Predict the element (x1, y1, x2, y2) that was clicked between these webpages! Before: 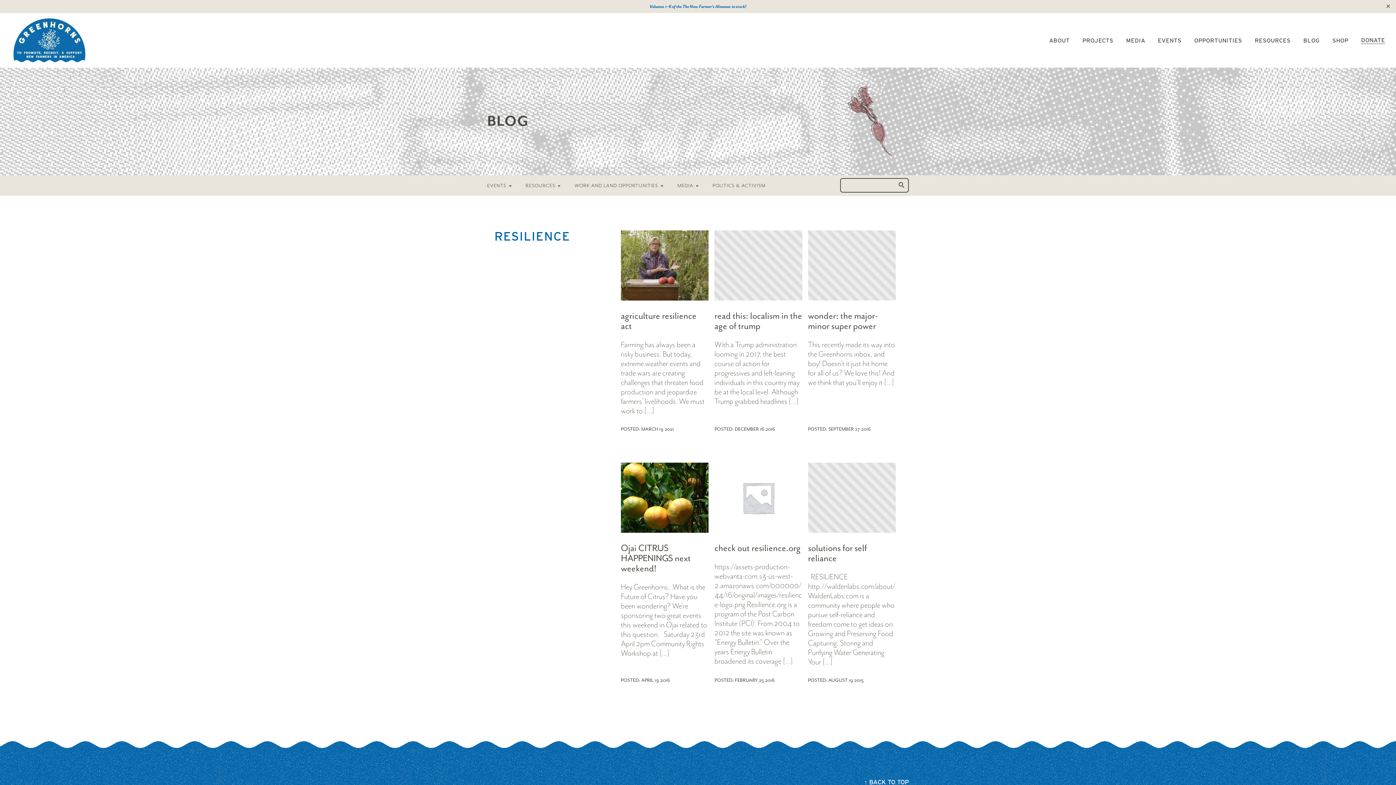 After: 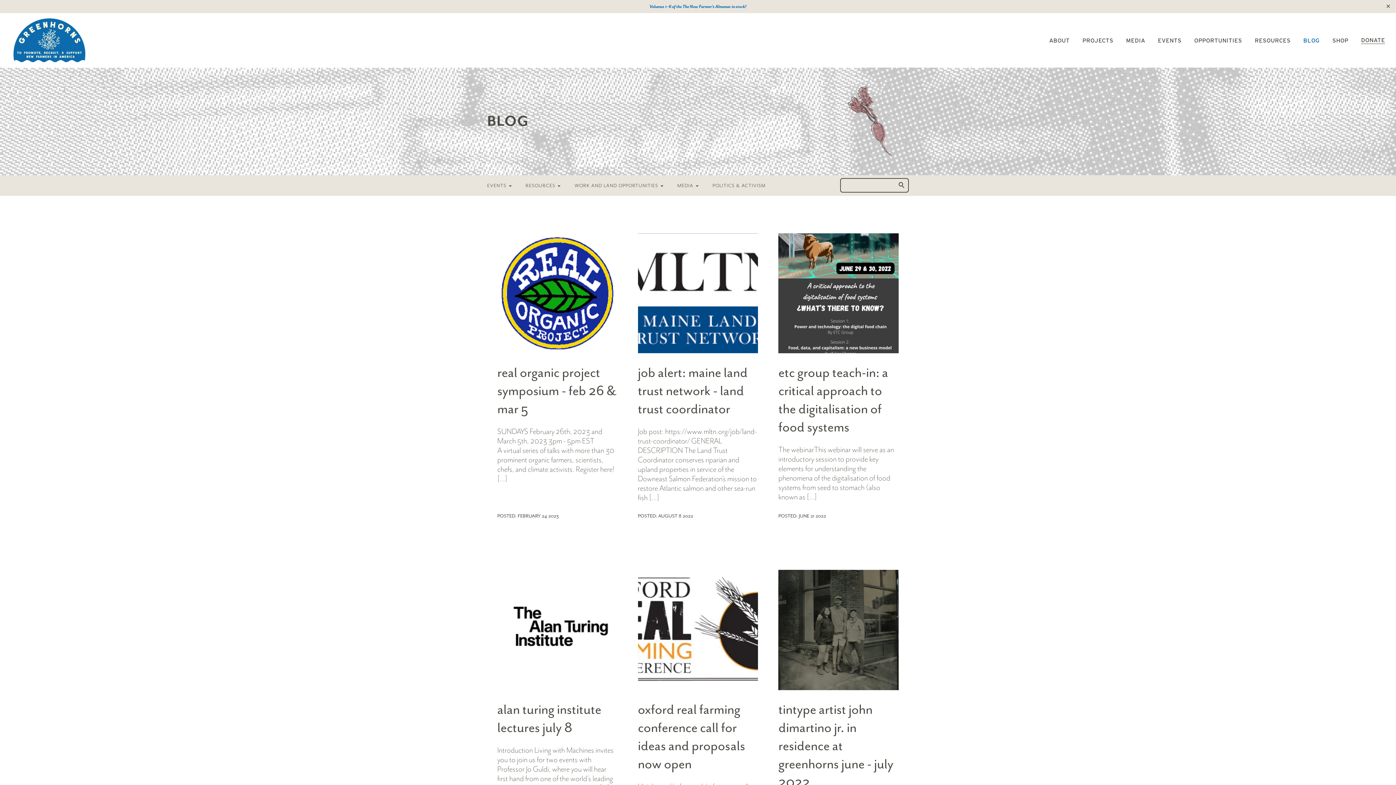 Action: label: BLOG bbox: (1303, 36, 1320, 43)